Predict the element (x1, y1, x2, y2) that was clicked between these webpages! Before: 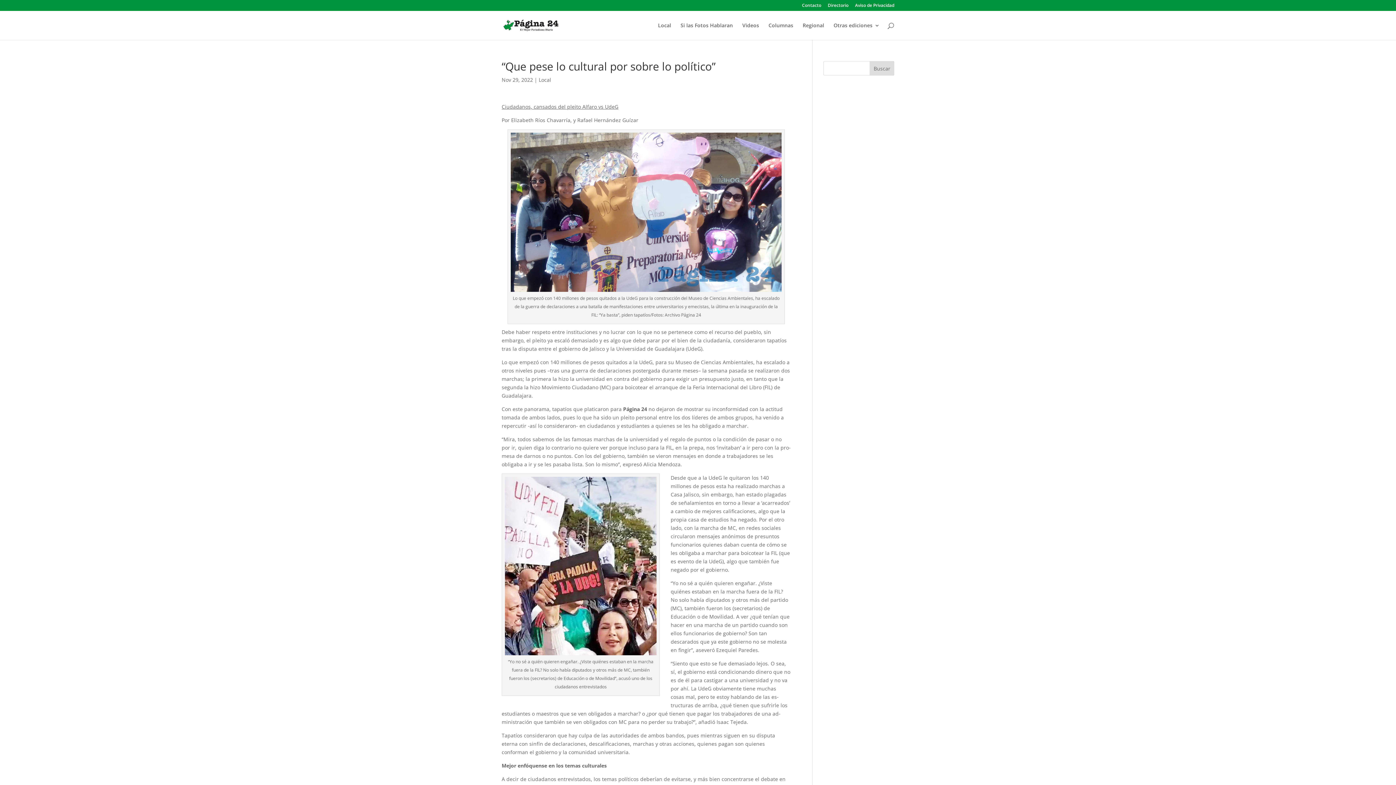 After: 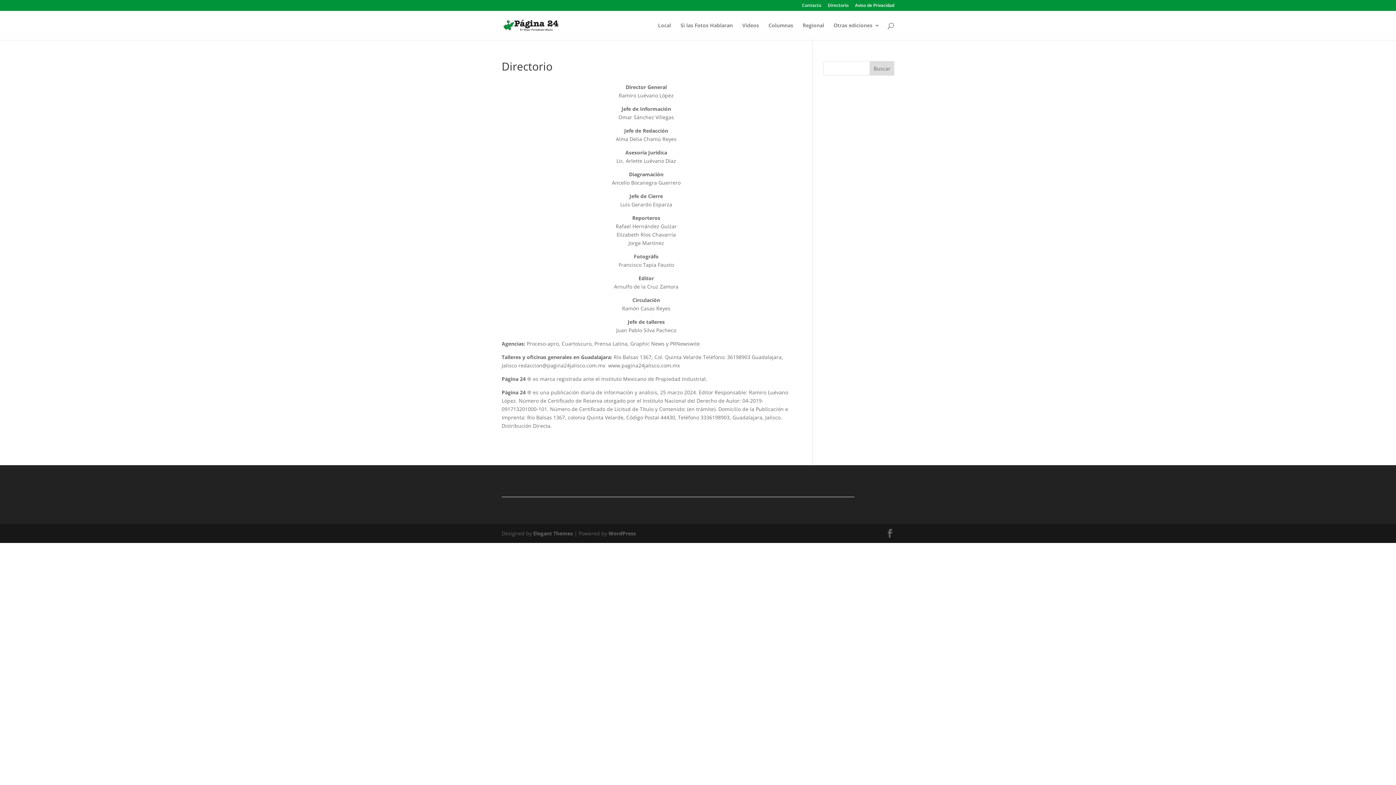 Action: bbox: (828, 3, 848, 10) label: Directorio